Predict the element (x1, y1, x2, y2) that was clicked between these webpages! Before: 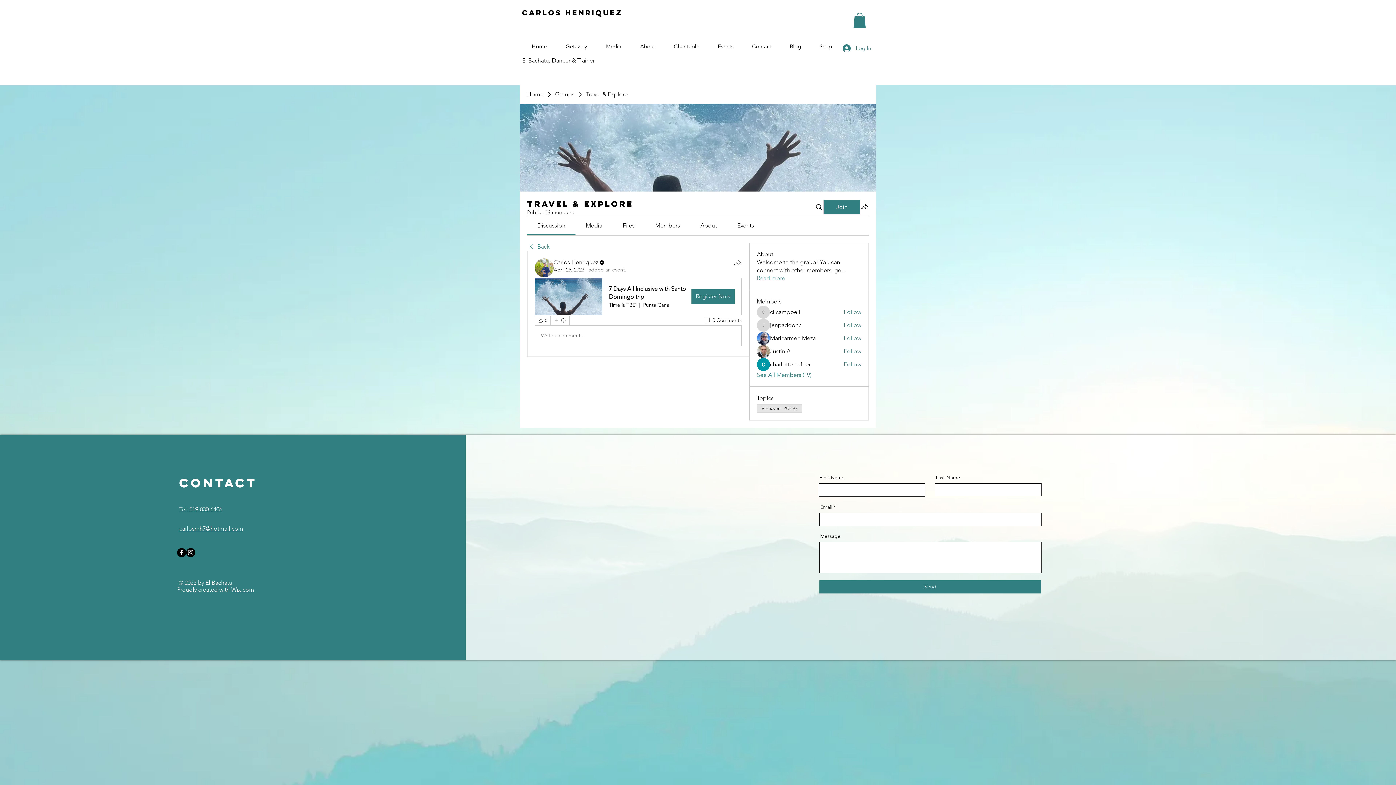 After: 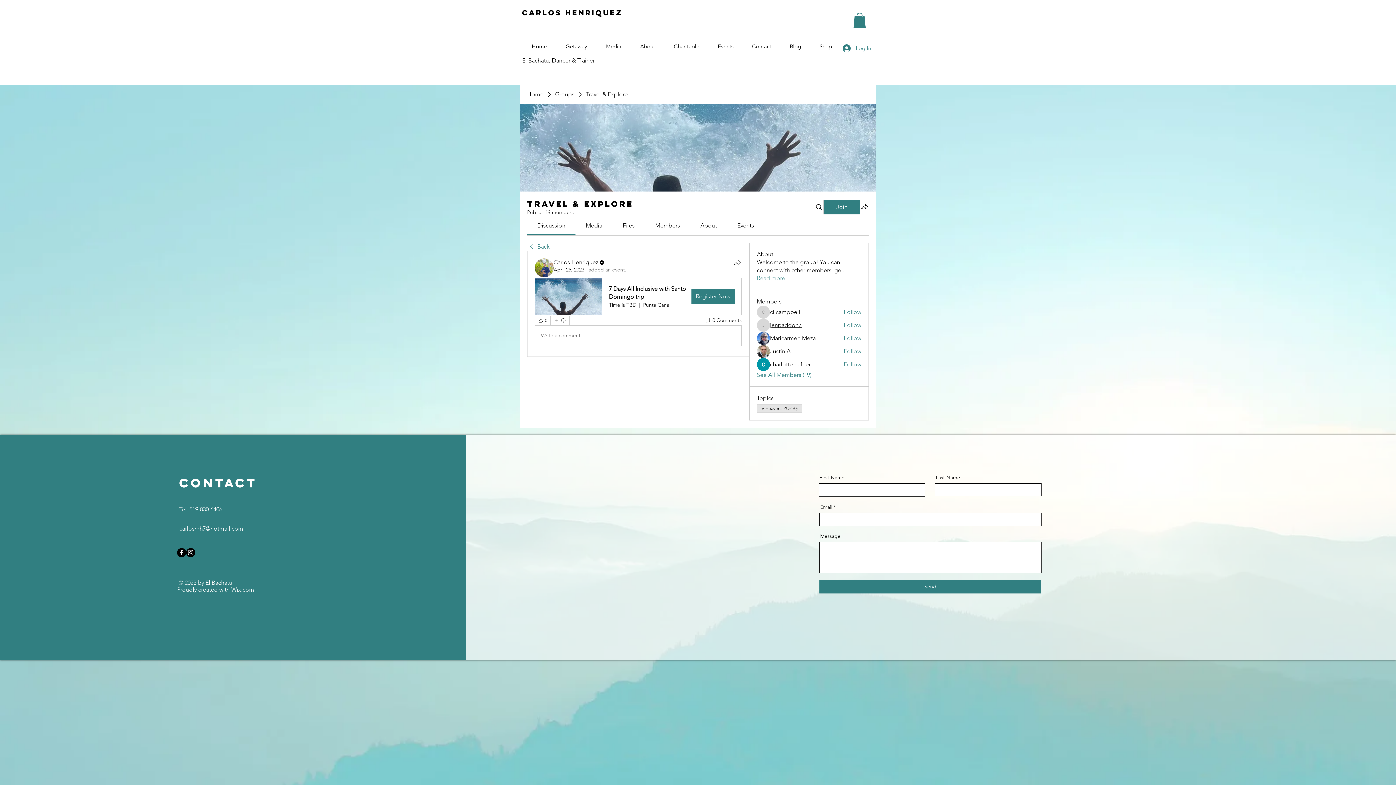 Action: bbox: (770, 321, 801, 329) label: jenpaddon7